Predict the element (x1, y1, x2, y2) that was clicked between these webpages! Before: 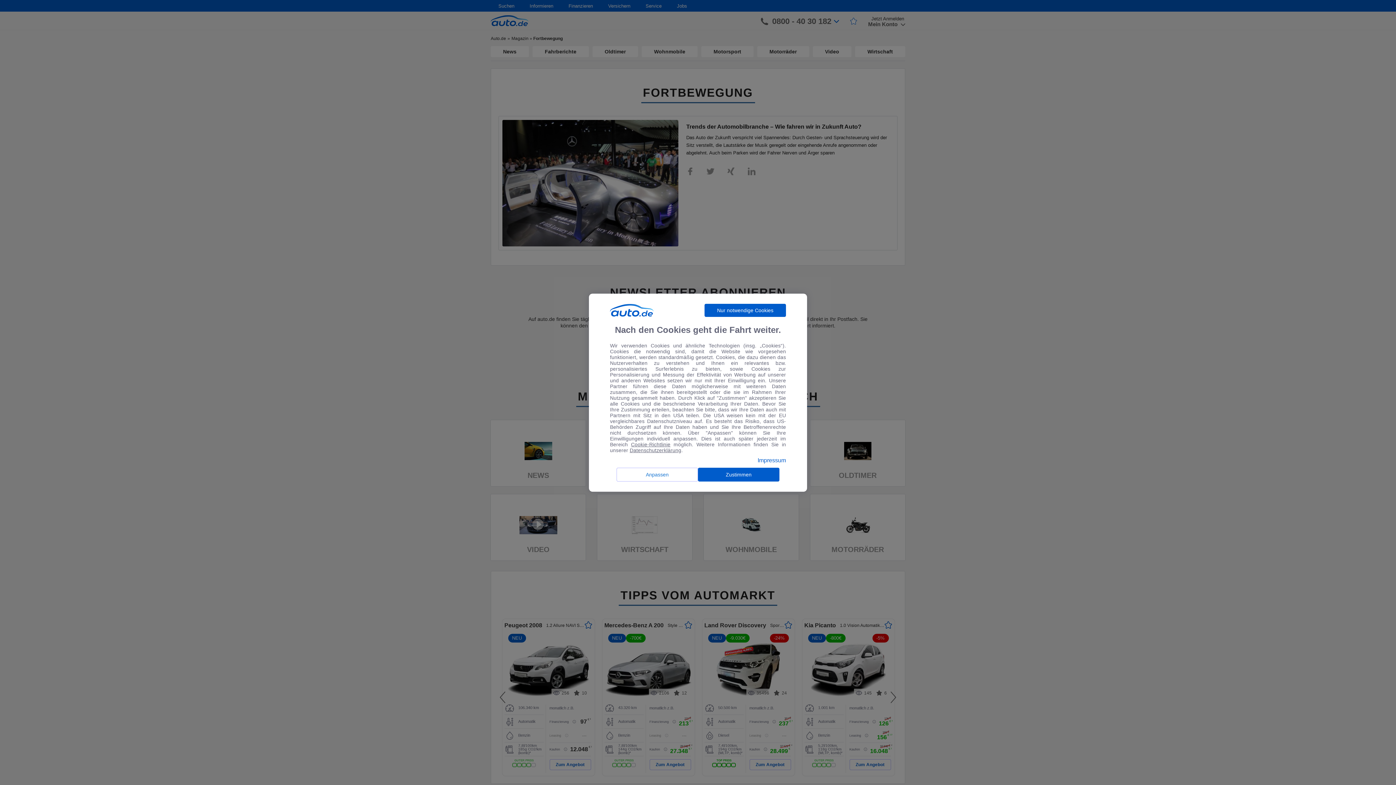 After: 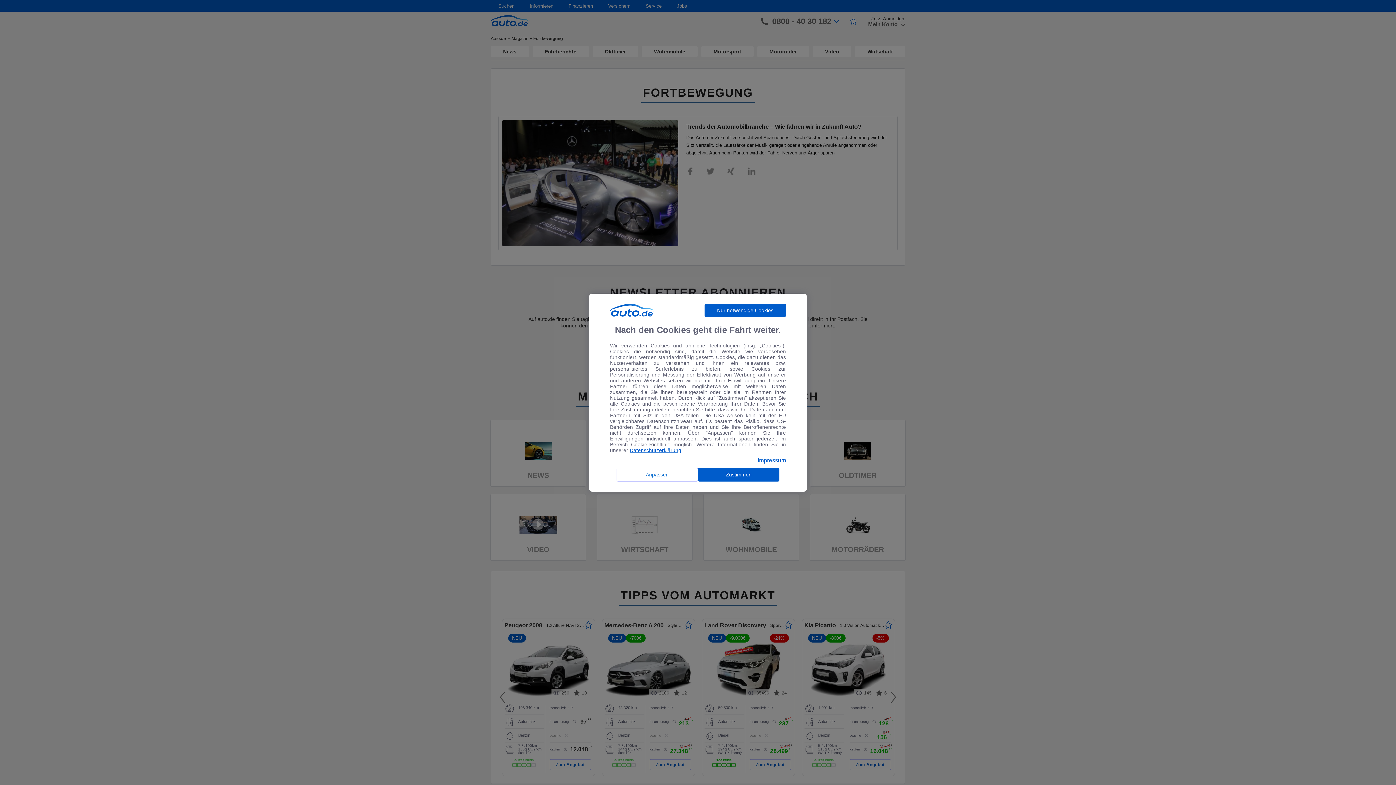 Action: label: Datenschutzerklärung bbox: (629, 447, 681, 453)